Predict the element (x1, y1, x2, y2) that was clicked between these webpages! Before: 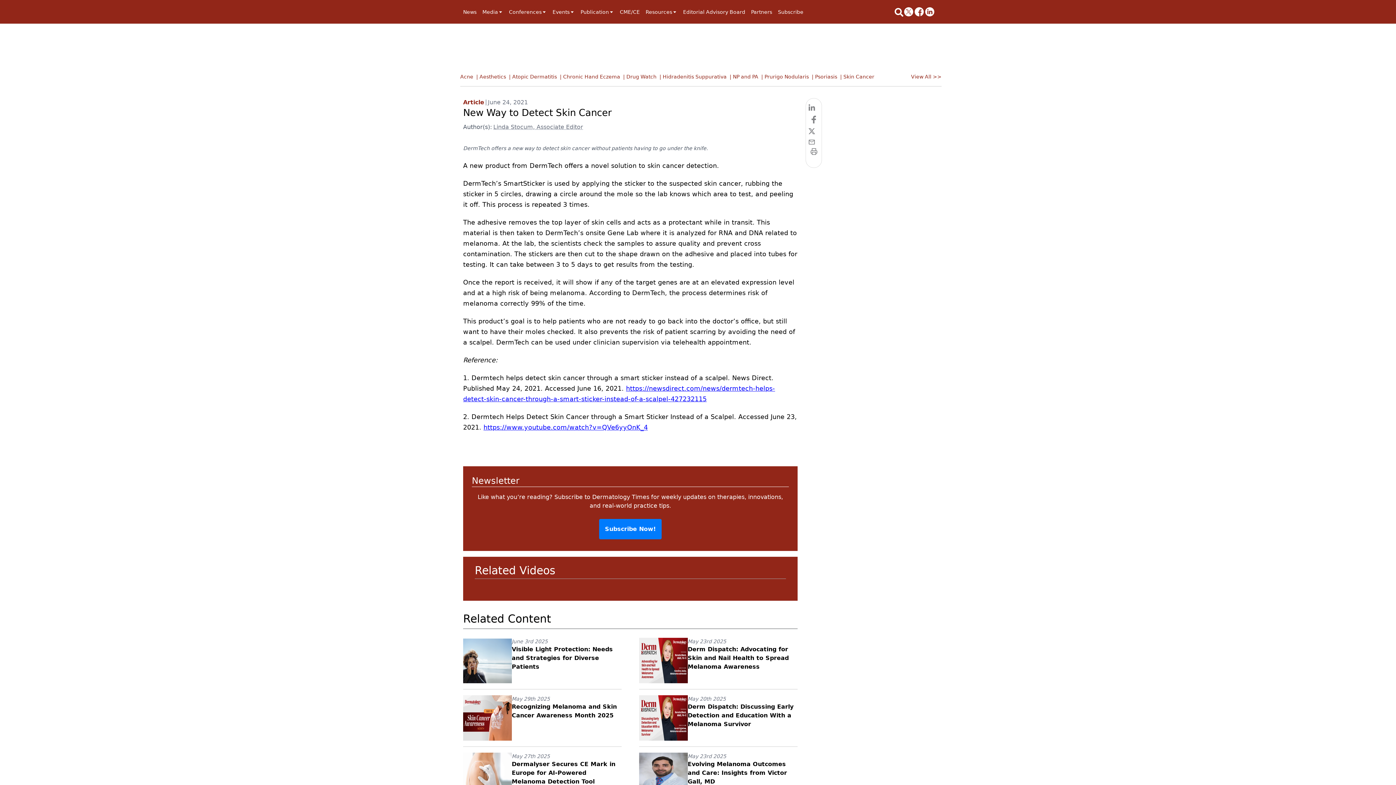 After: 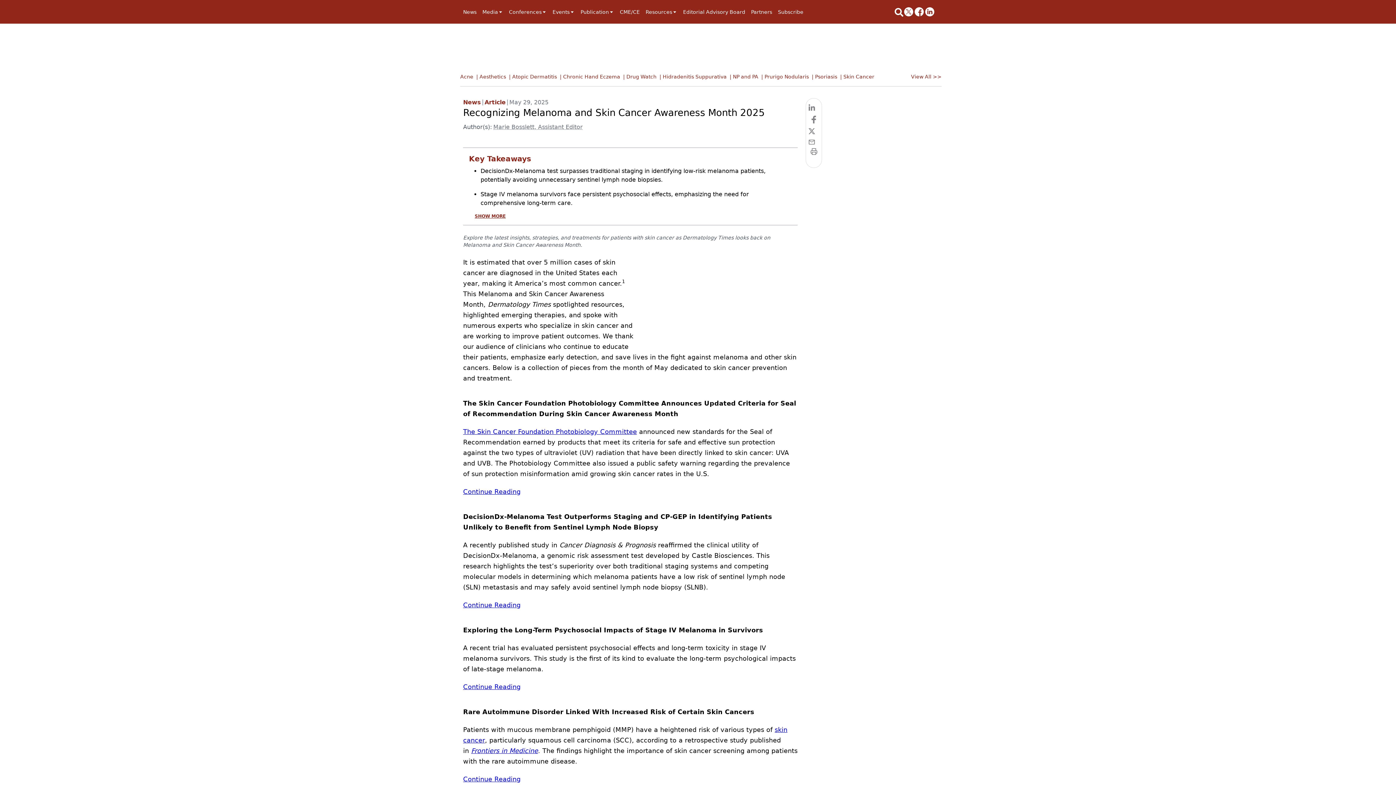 Action: bbox: (463, 695, 511, 741)